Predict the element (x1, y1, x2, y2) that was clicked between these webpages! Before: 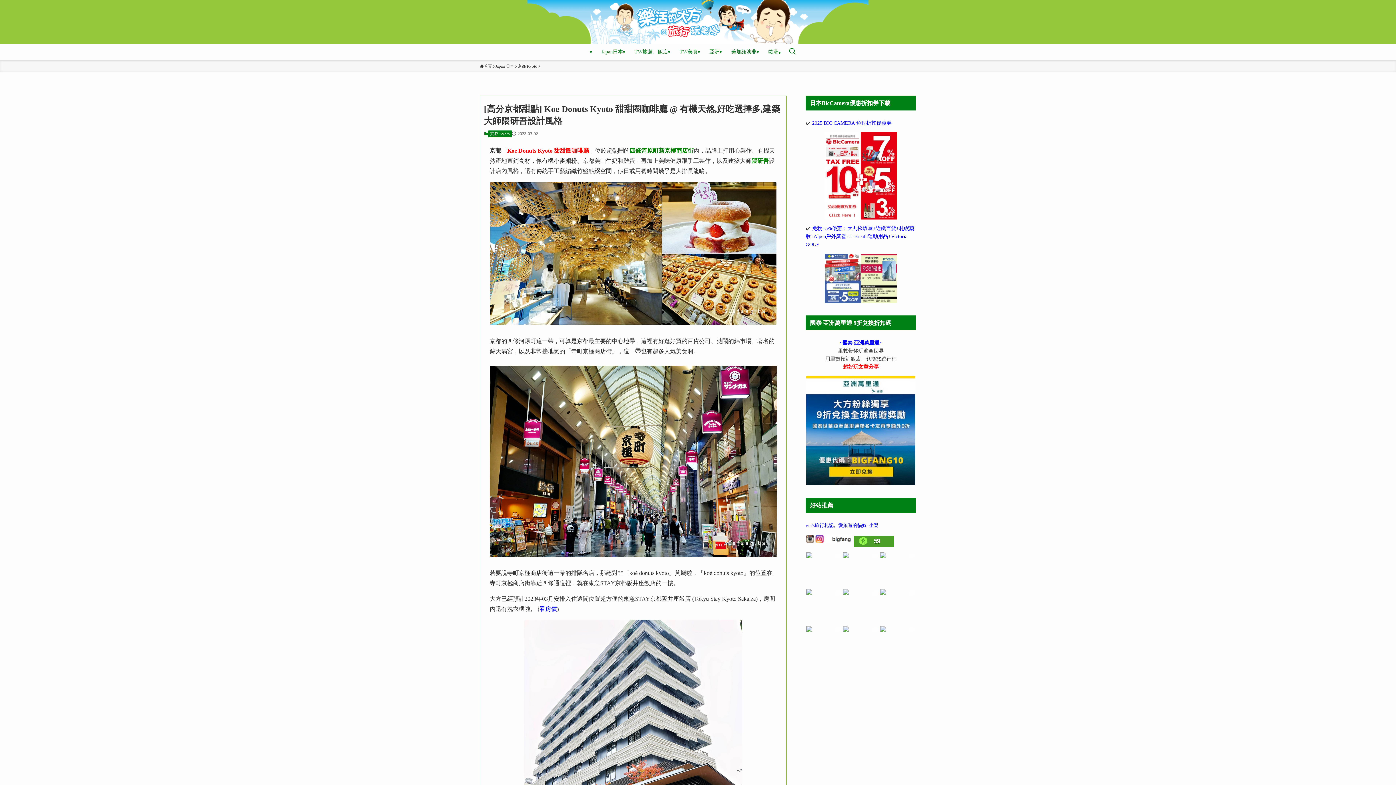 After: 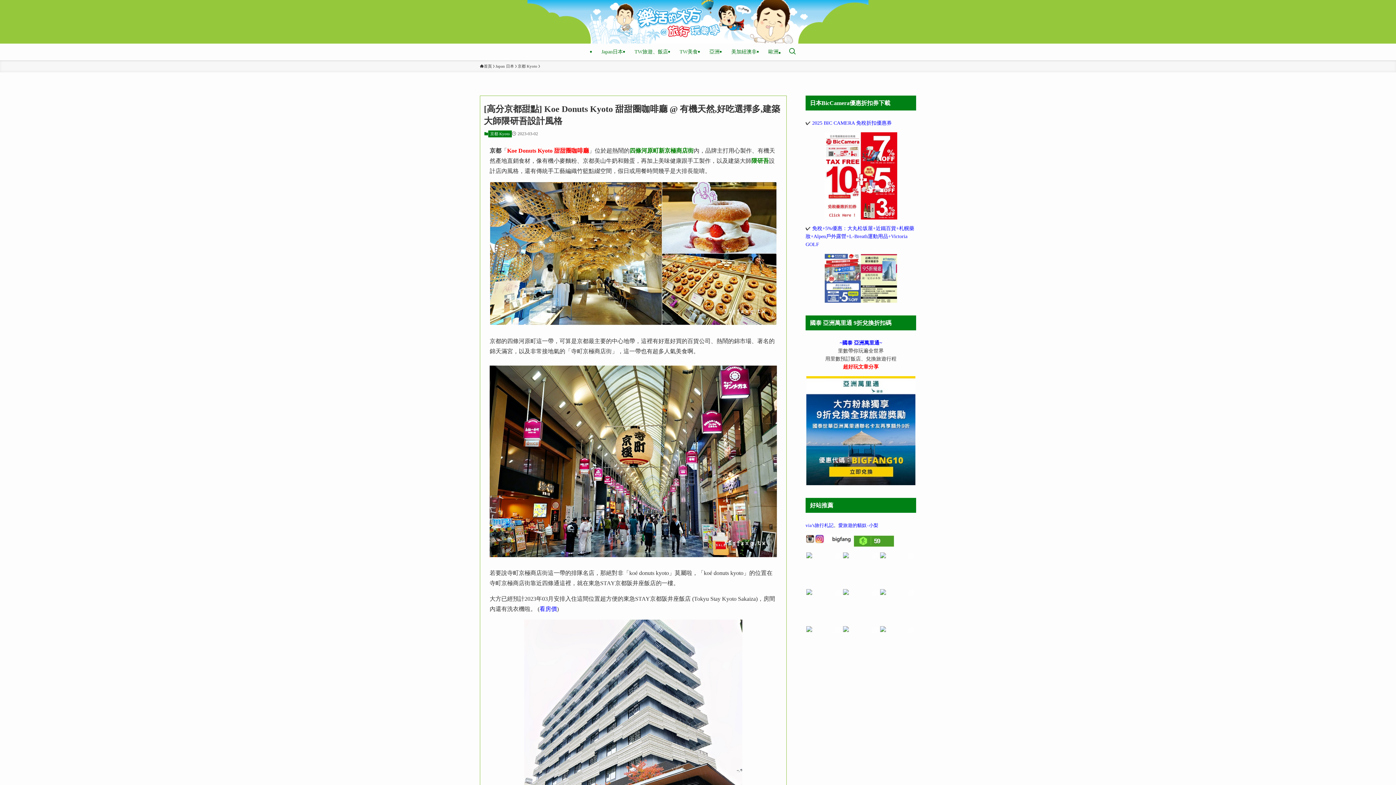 Action: bbox: (805, 539, 852, 544)